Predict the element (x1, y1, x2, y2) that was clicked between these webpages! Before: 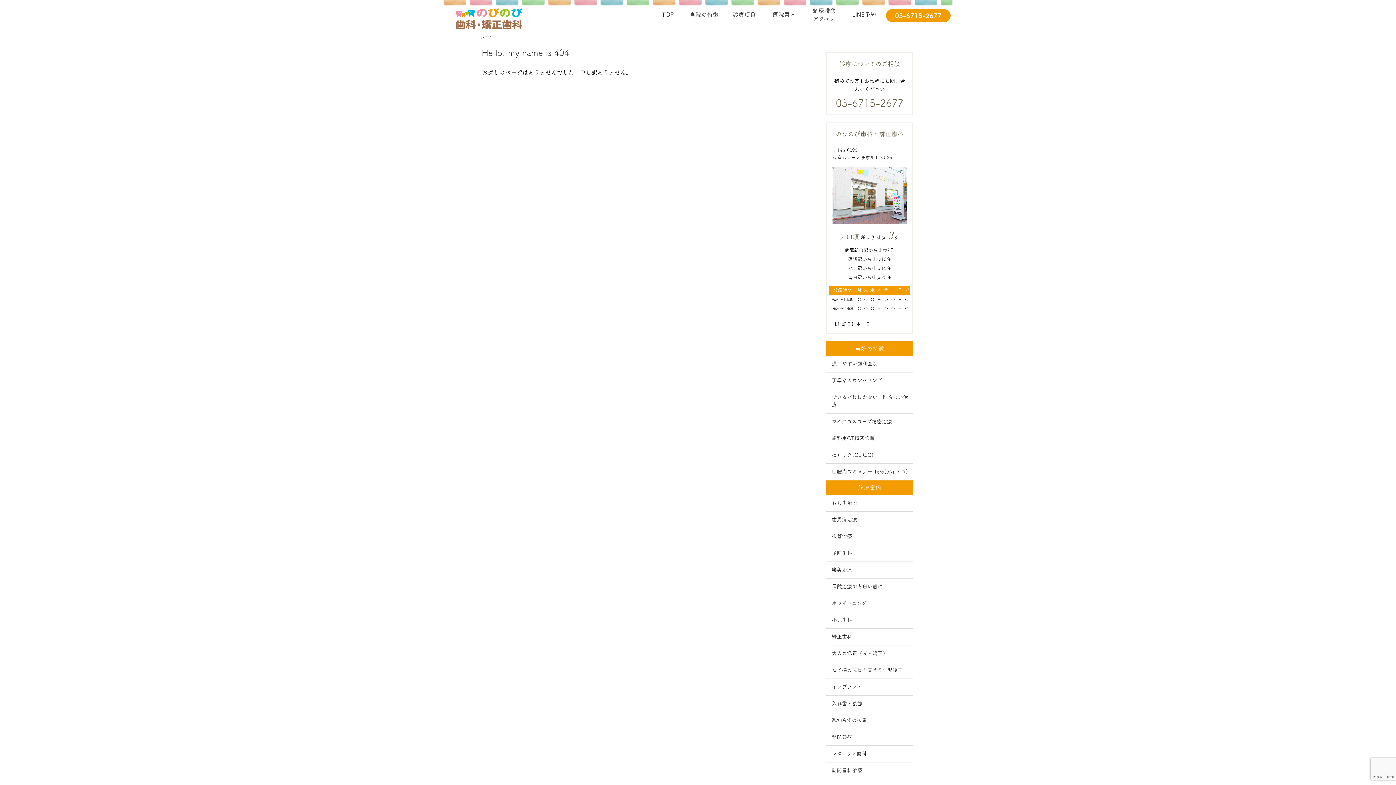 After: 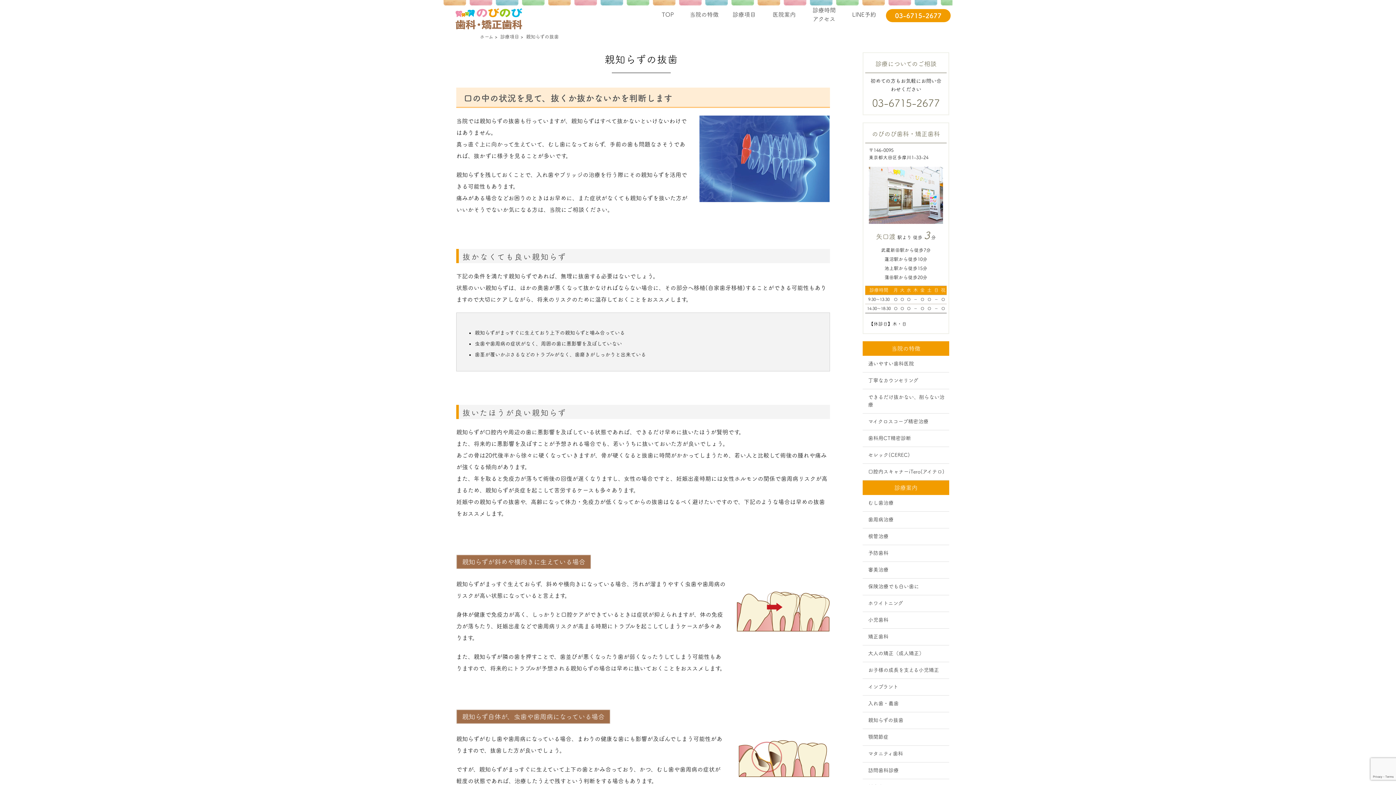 Action: bbox: (826, 712, 913, 729) label: 親知らずの抜歯